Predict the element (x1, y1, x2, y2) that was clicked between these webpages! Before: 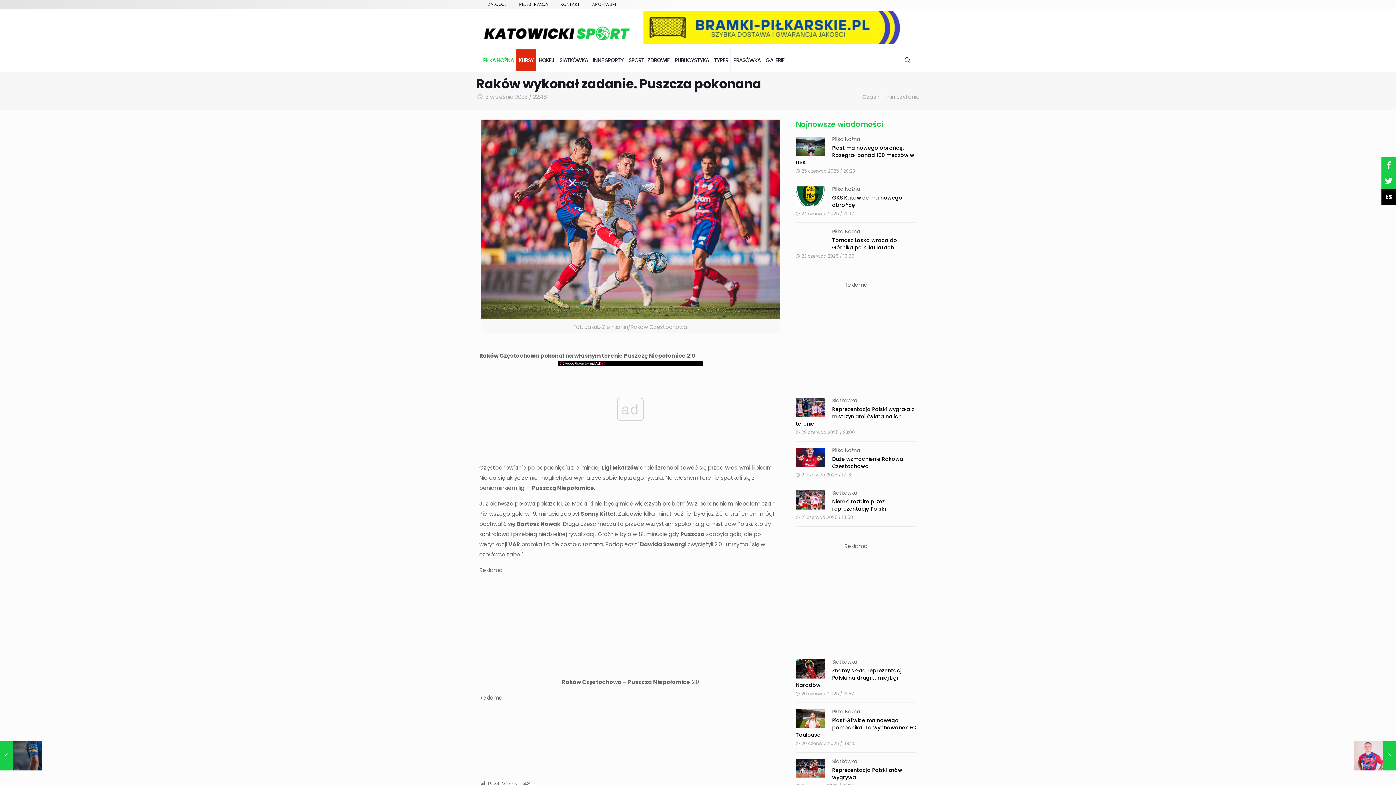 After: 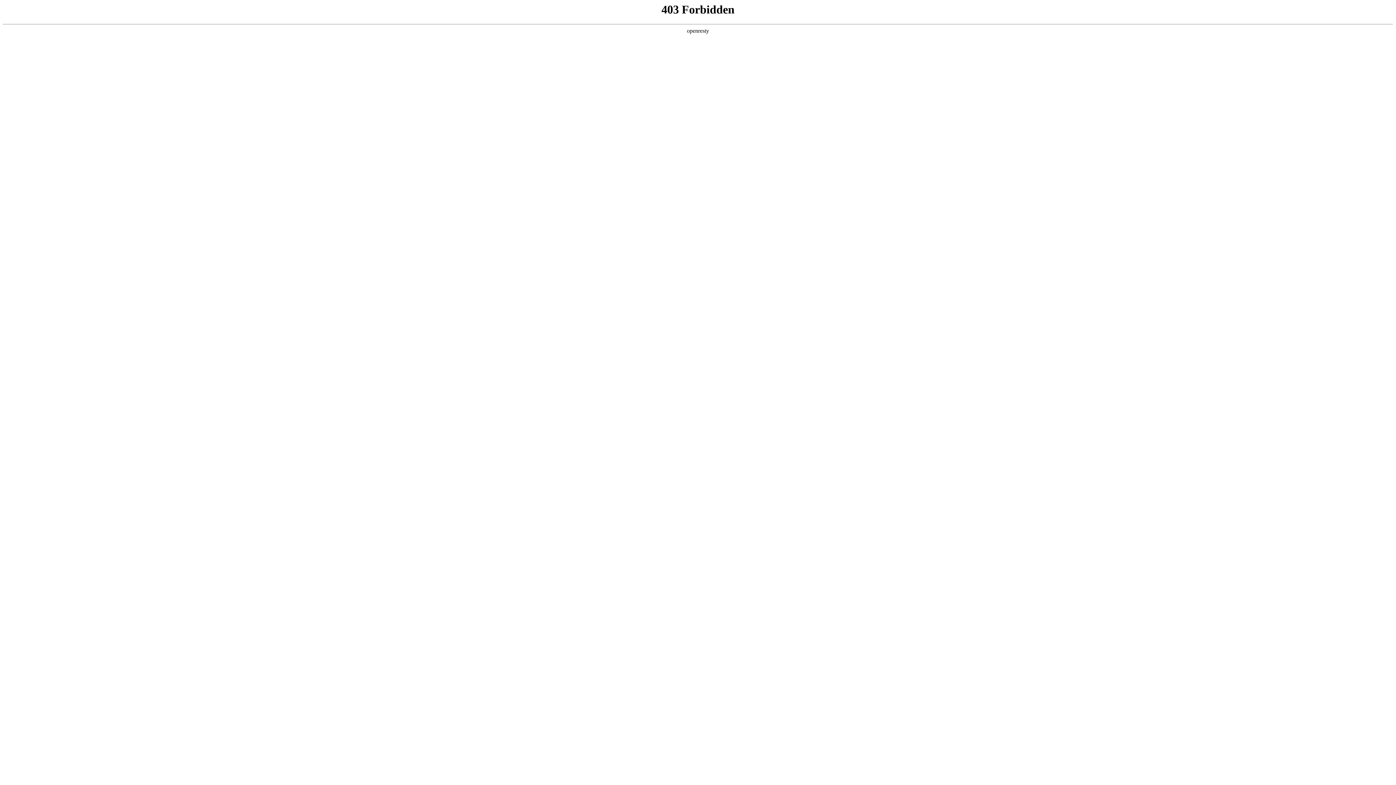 Action: label: 8 bbox: (643, 11, 908, 44)